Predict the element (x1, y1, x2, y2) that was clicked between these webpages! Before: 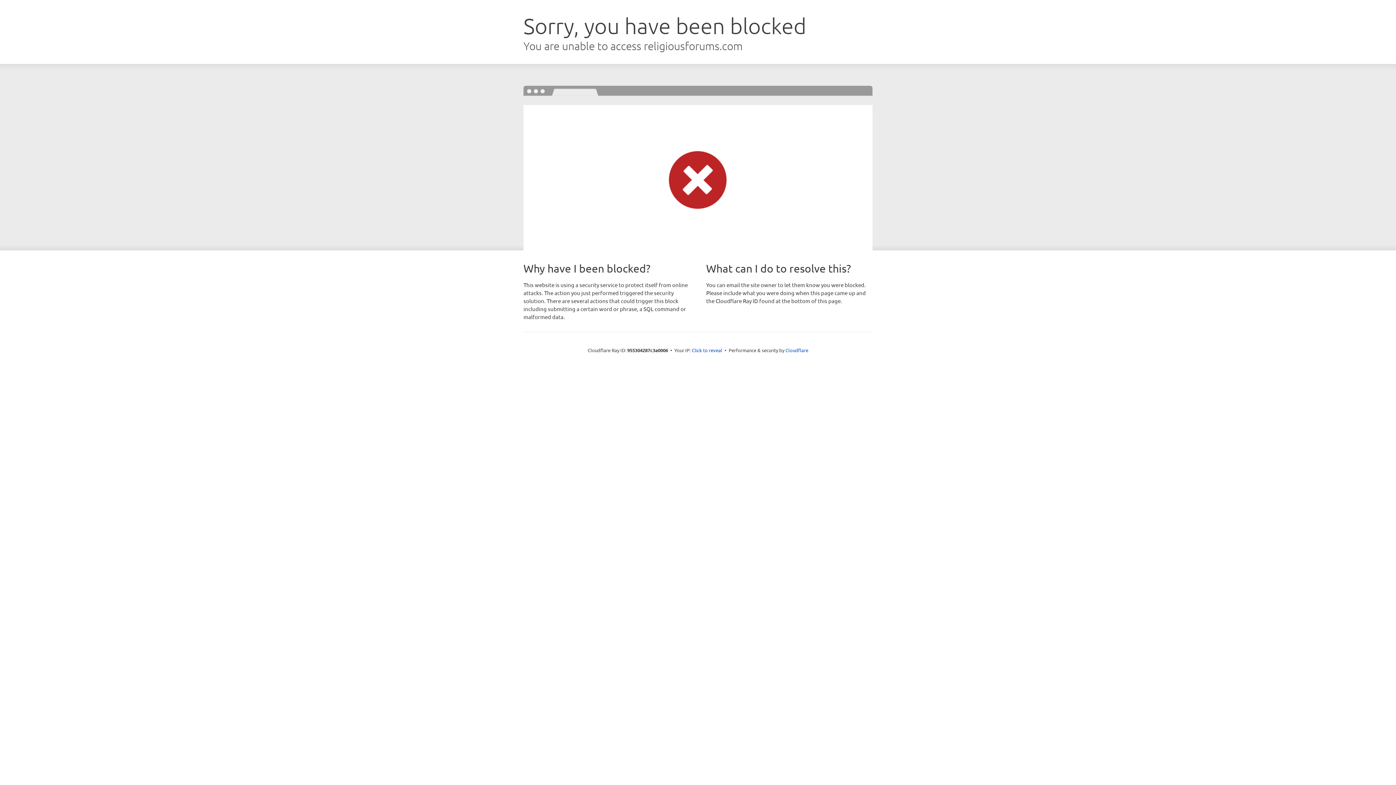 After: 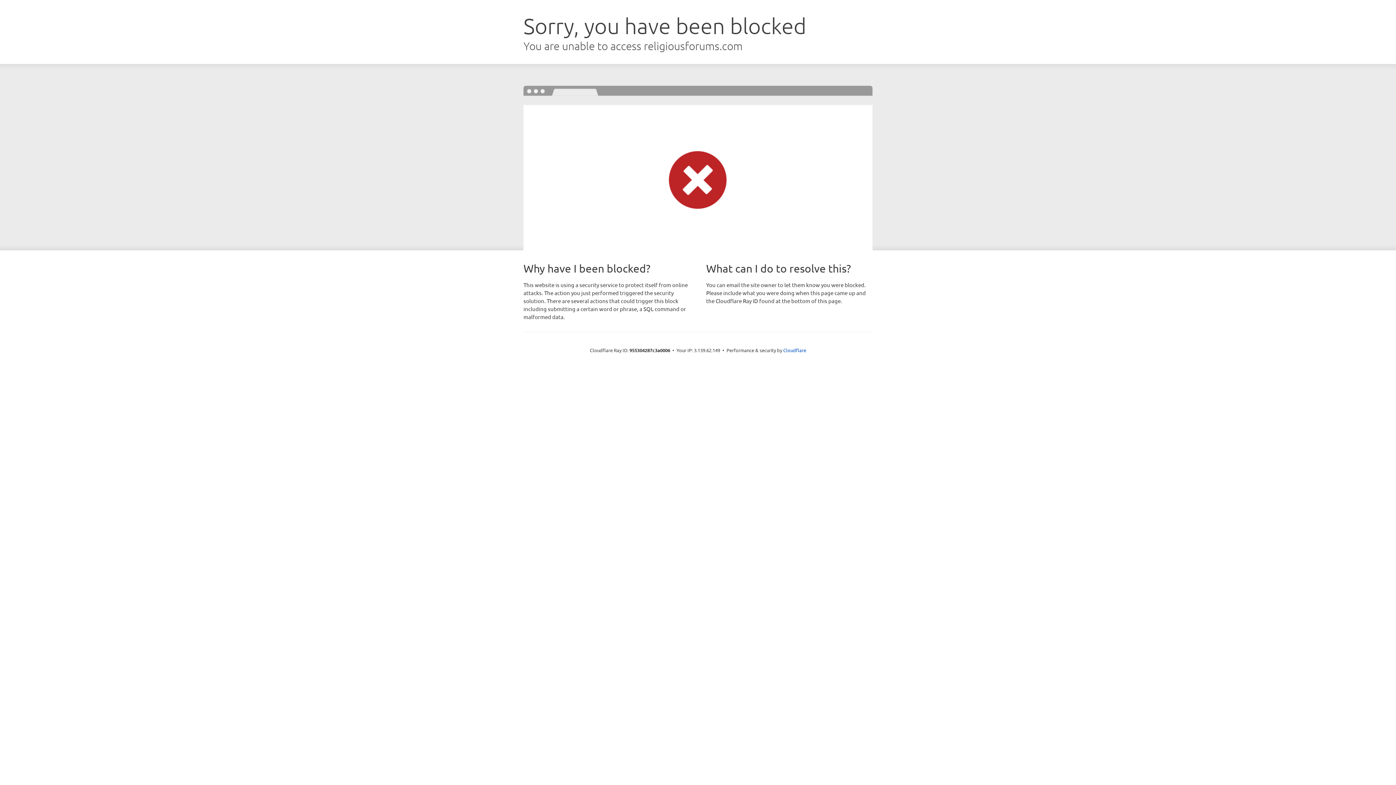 Action: label: Click to reveal bbox: (692, 346, 722, 353)